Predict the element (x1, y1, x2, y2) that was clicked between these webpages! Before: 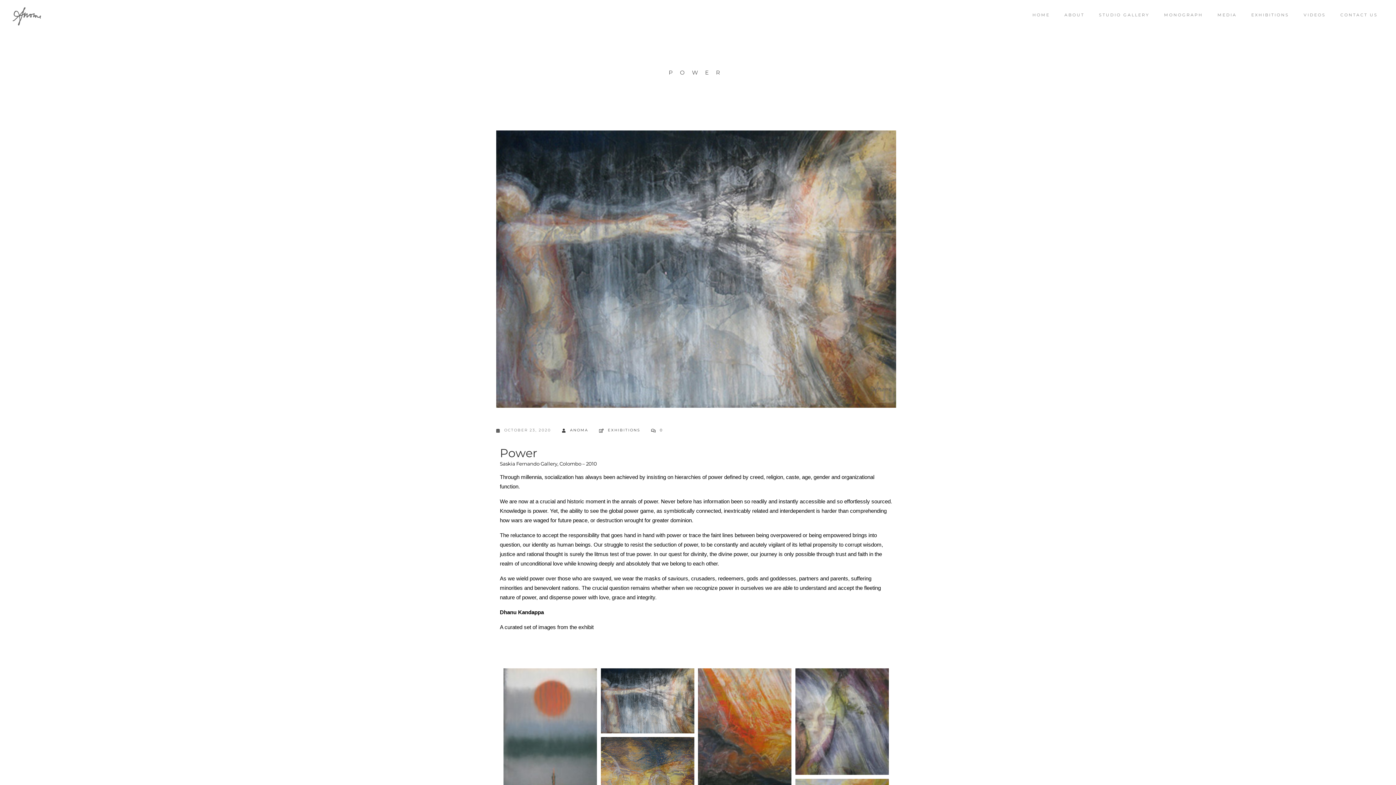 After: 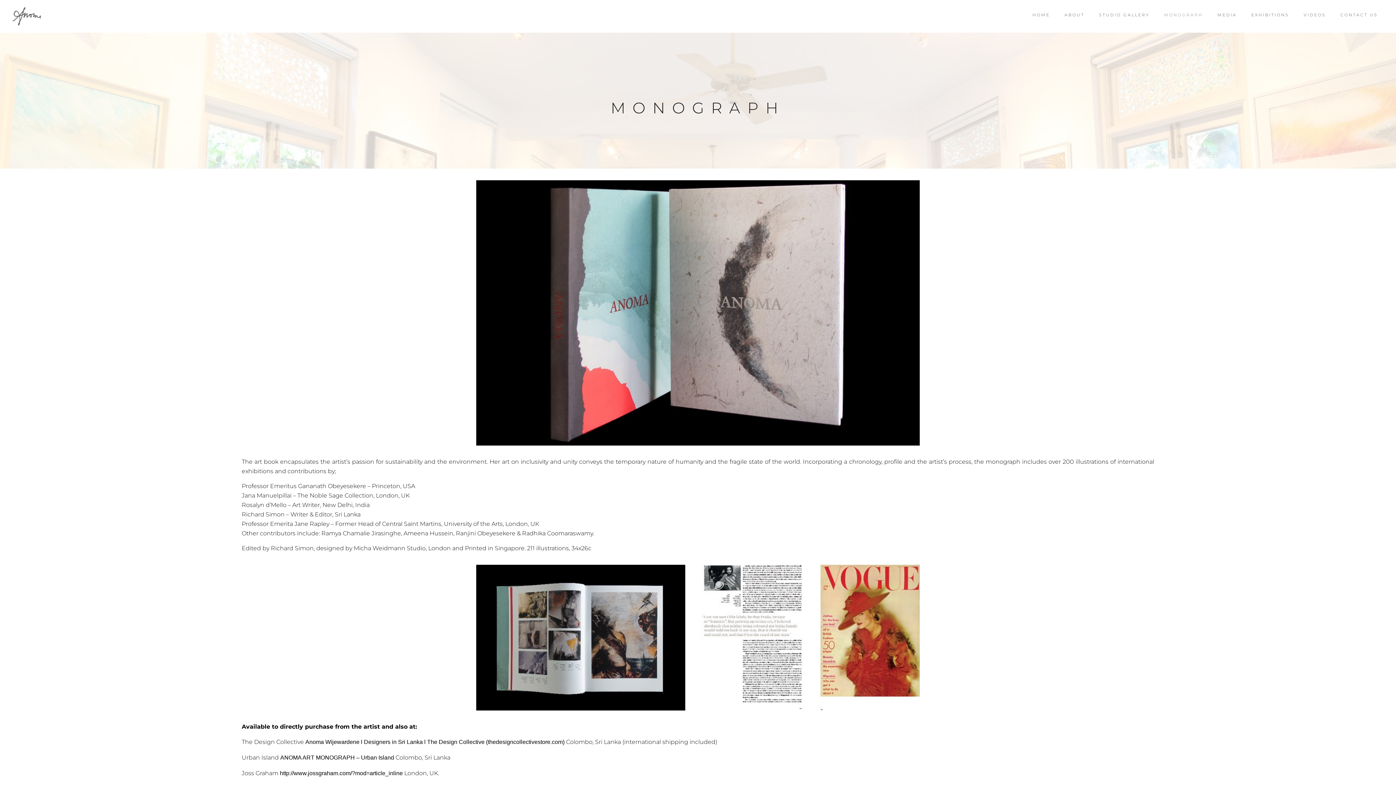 Action: label: MONOGRAPH bbox: (1164, 1, 1203, 28)